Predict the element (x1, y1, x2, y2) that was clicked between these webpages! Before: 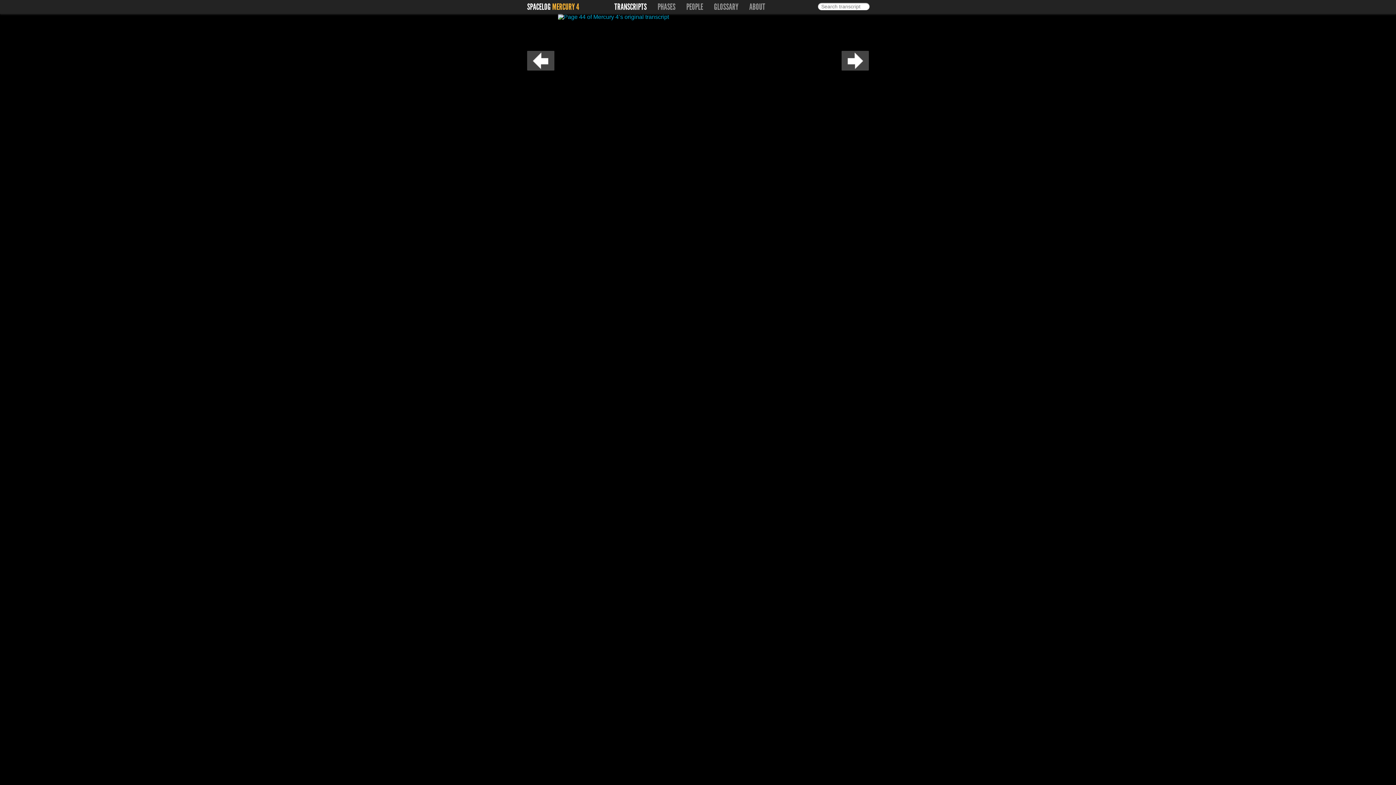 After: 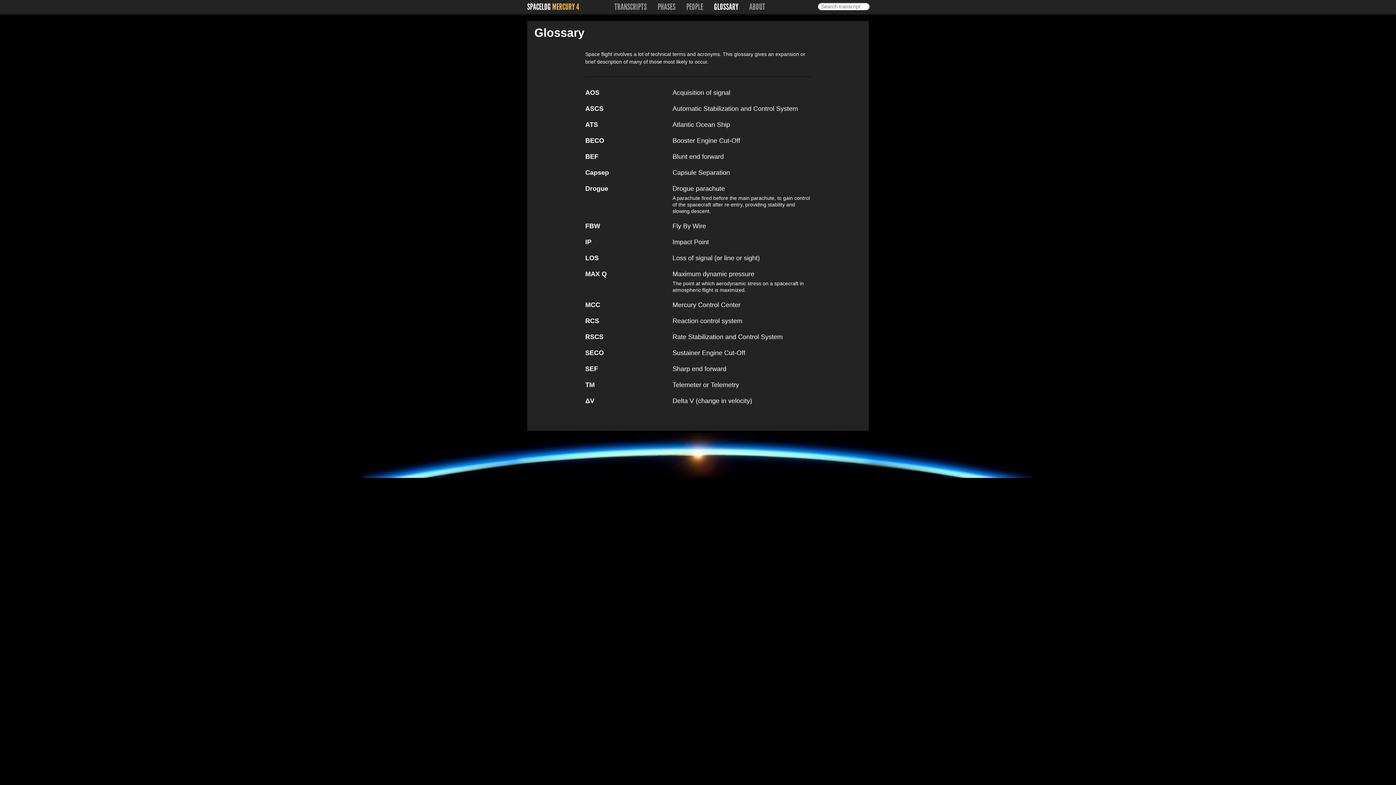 Action: label: GLOSSARY bbox: (714, 1, 738, 12)